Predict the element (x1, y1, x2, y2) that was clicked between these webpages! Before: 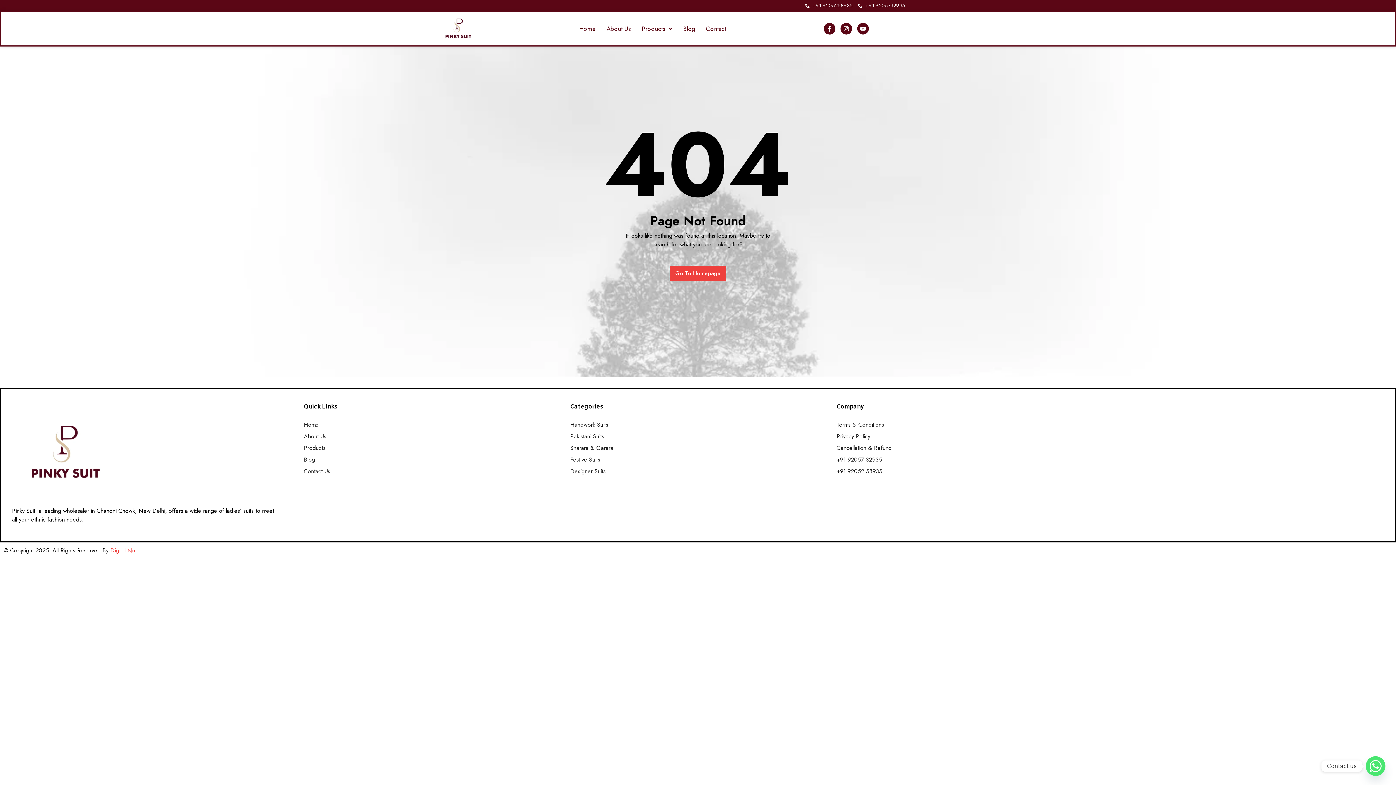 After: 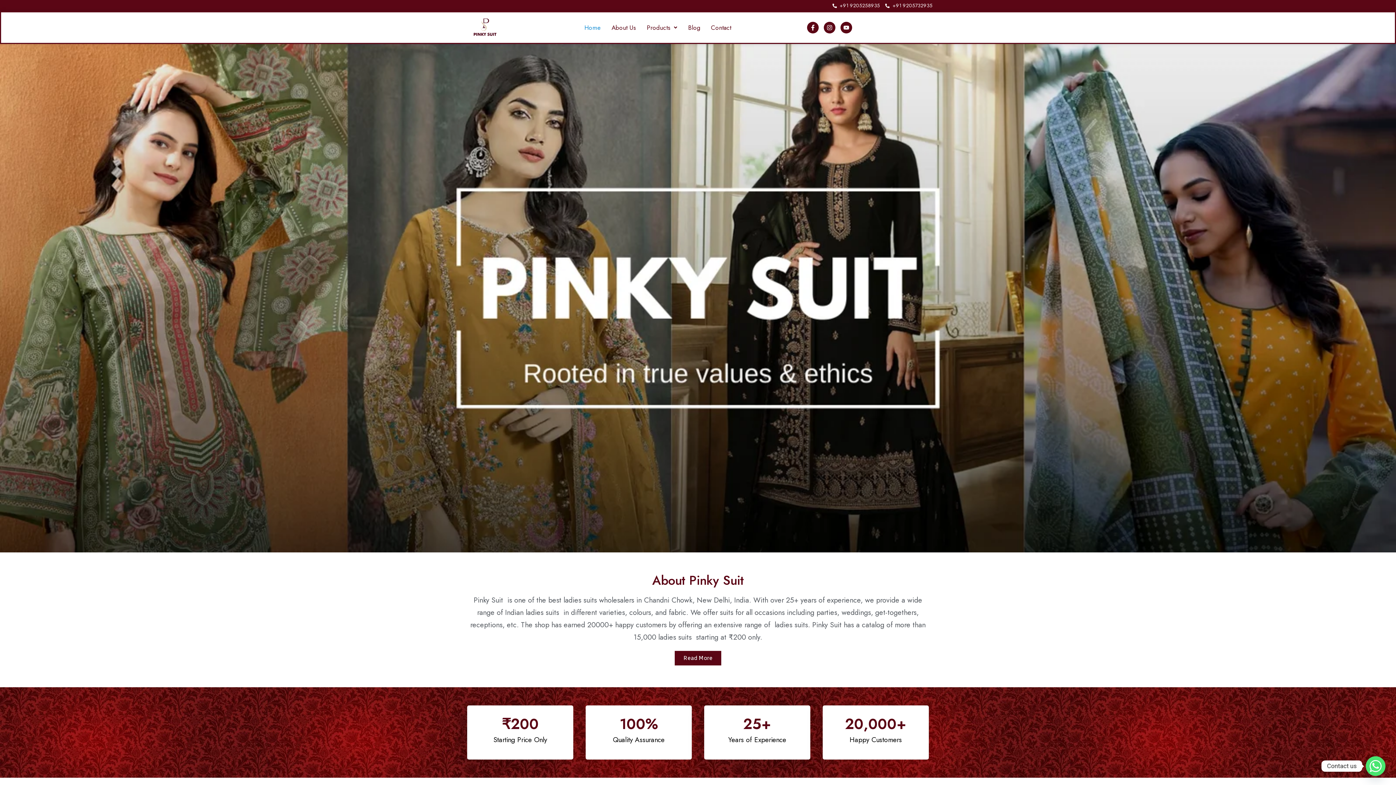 Action: label: Home bbox: (303, 420, 552, 429)